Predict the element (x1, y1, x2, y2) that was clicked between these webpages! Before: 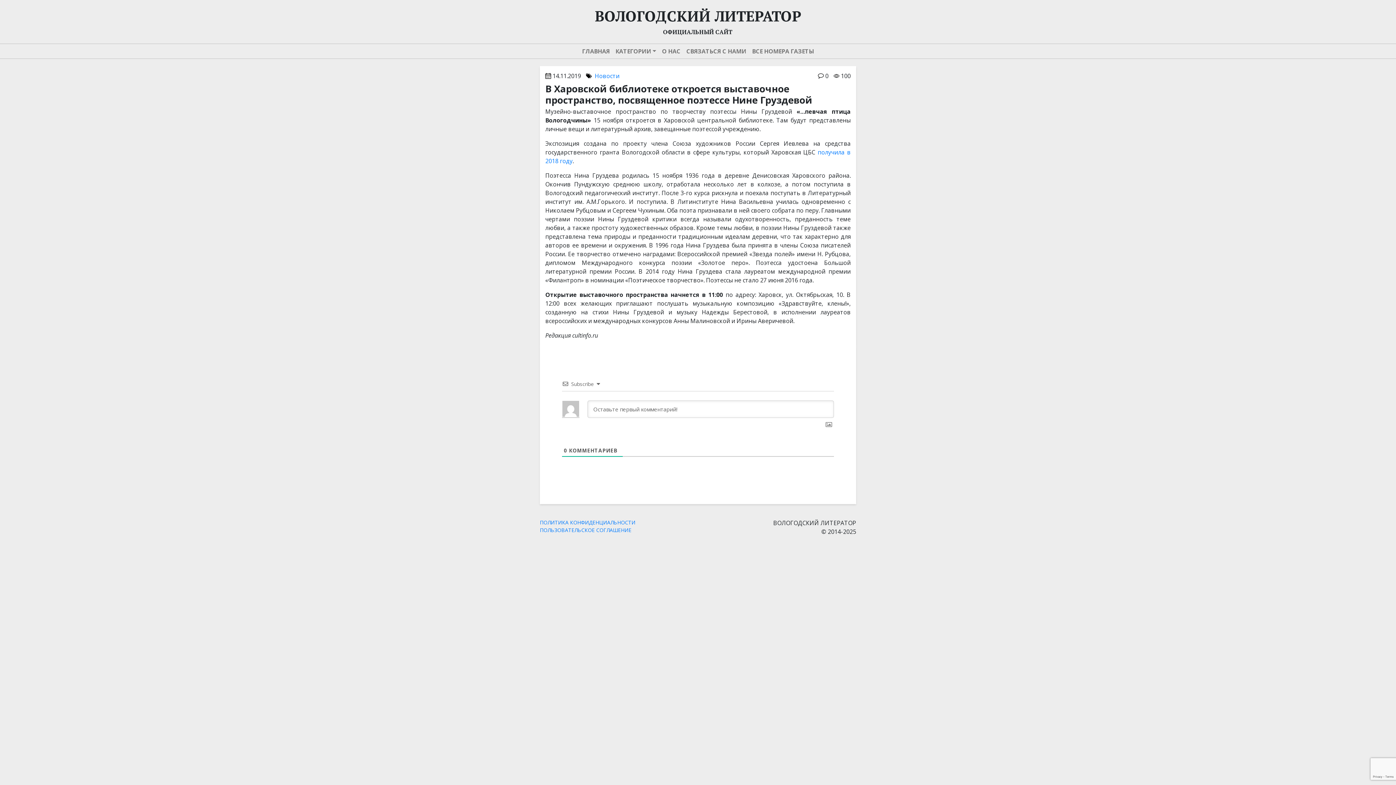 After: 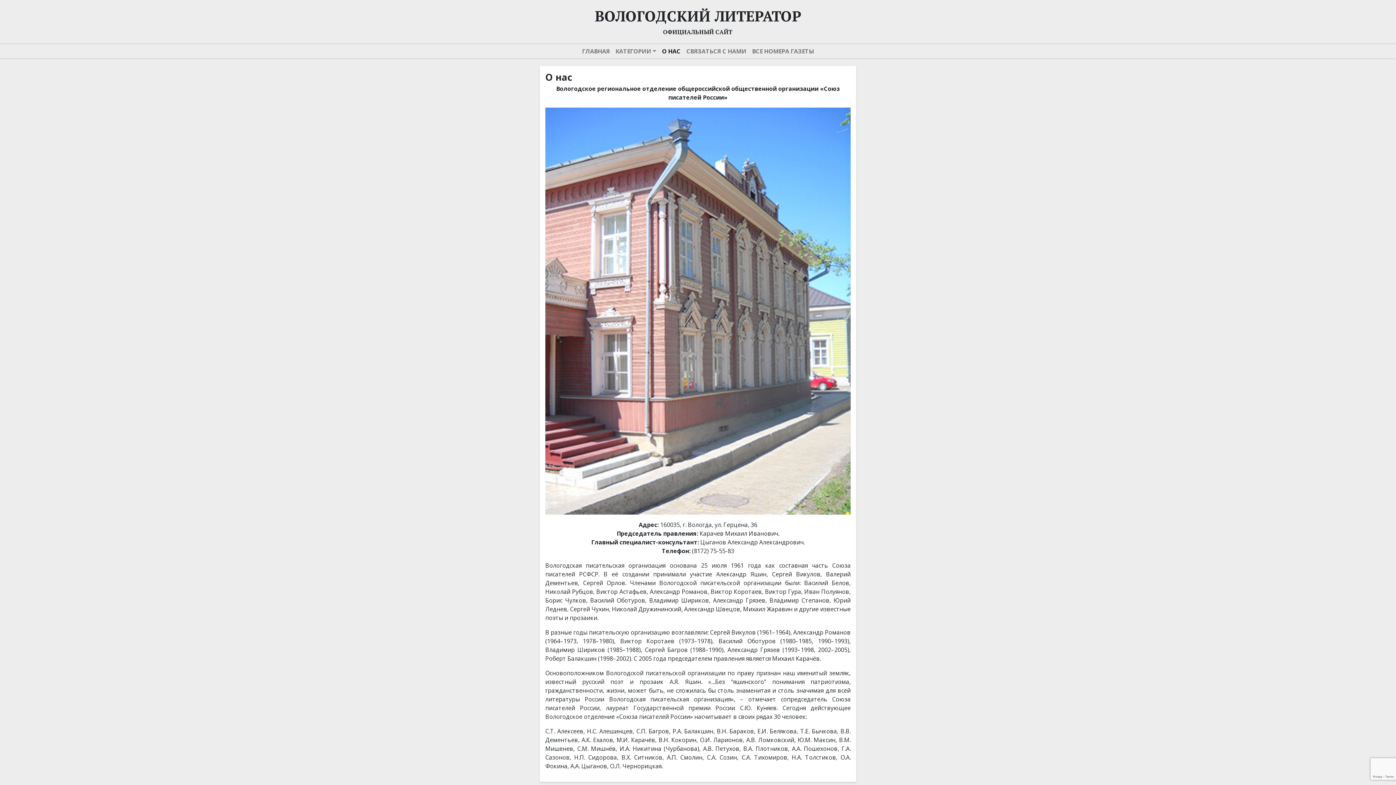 Action: label: О НАС bbox: (659, 44, 683, 58)